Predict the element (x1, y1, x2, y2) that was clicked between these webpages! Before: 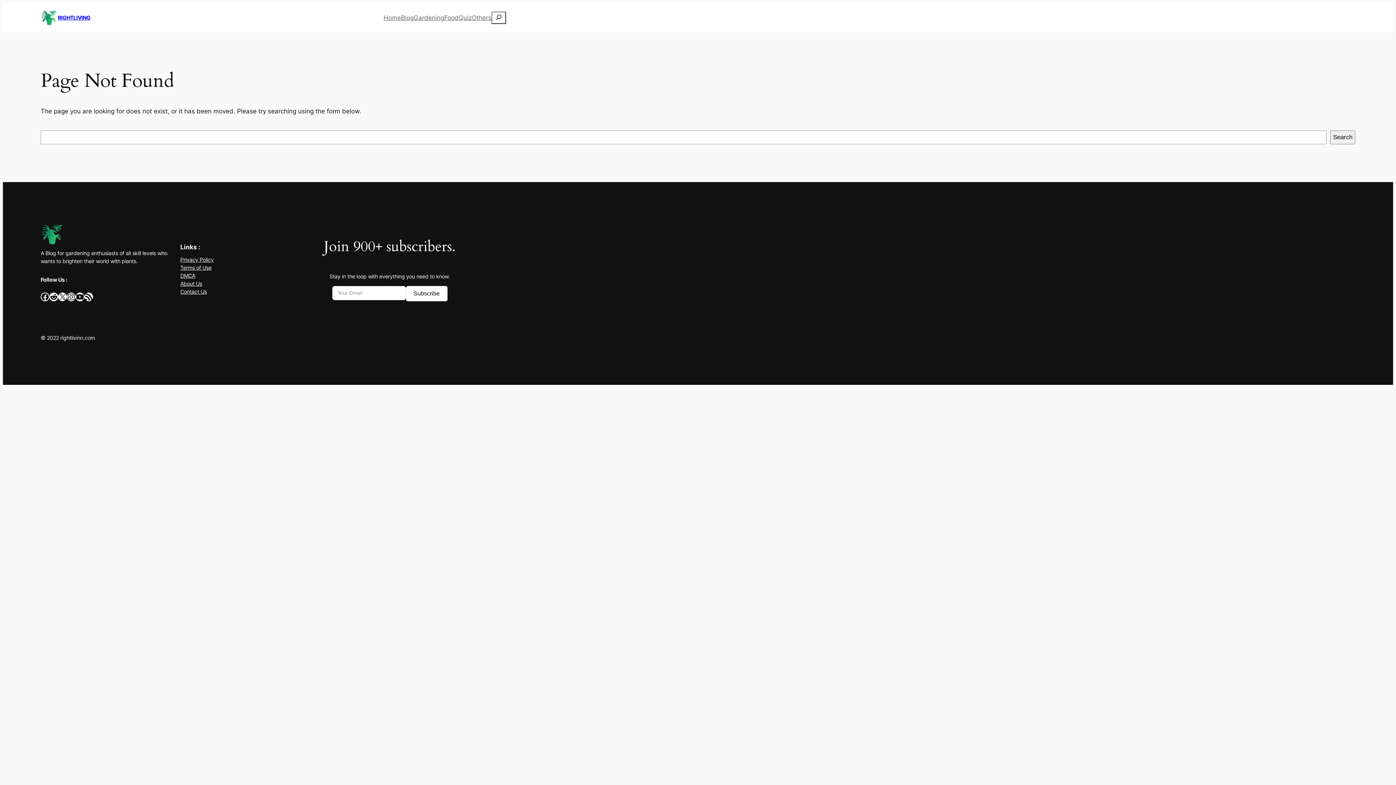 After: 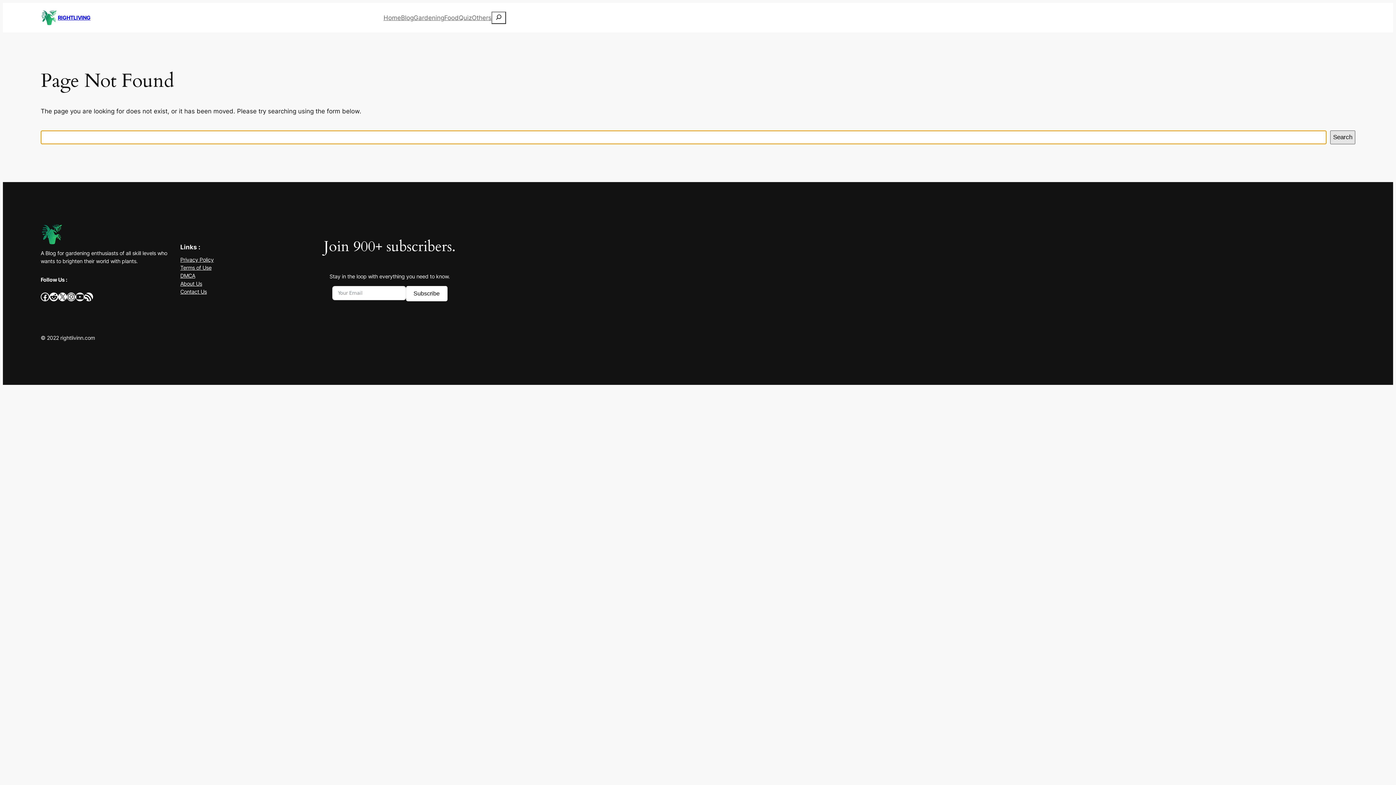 Action: label: Search bbox: (1330, 130, 1355, 144)